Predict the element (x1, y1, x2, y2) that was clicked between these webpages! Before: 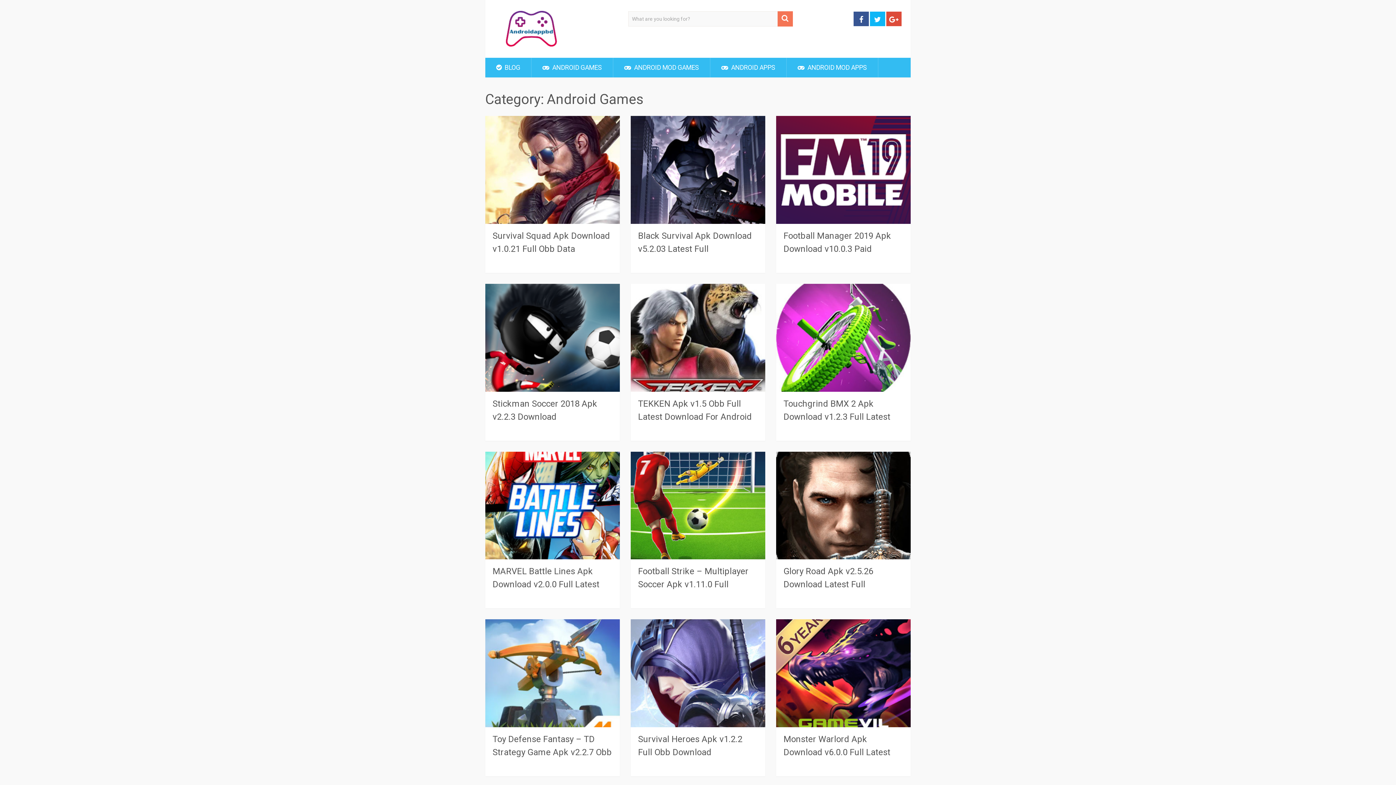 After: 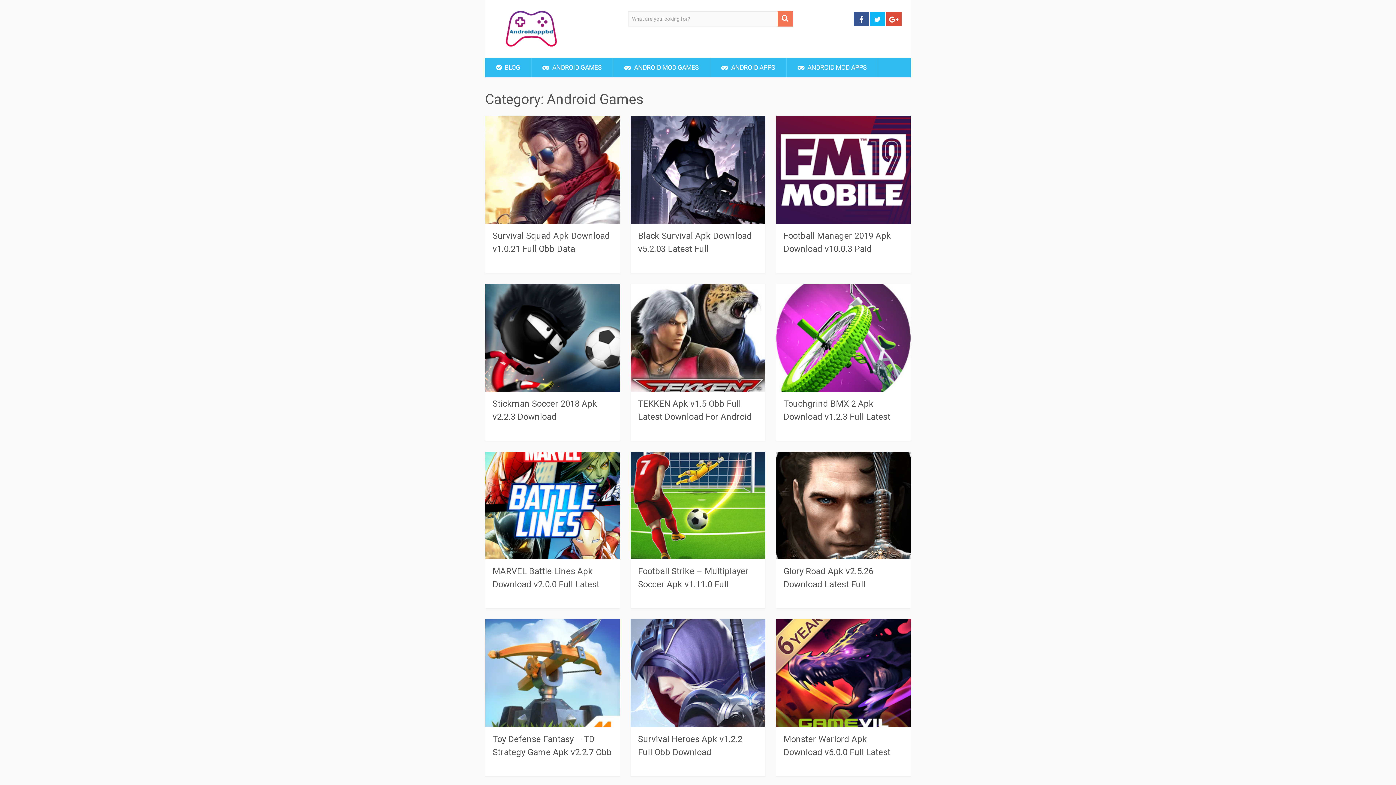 Action: bbox: (870, 11, 885, 26)